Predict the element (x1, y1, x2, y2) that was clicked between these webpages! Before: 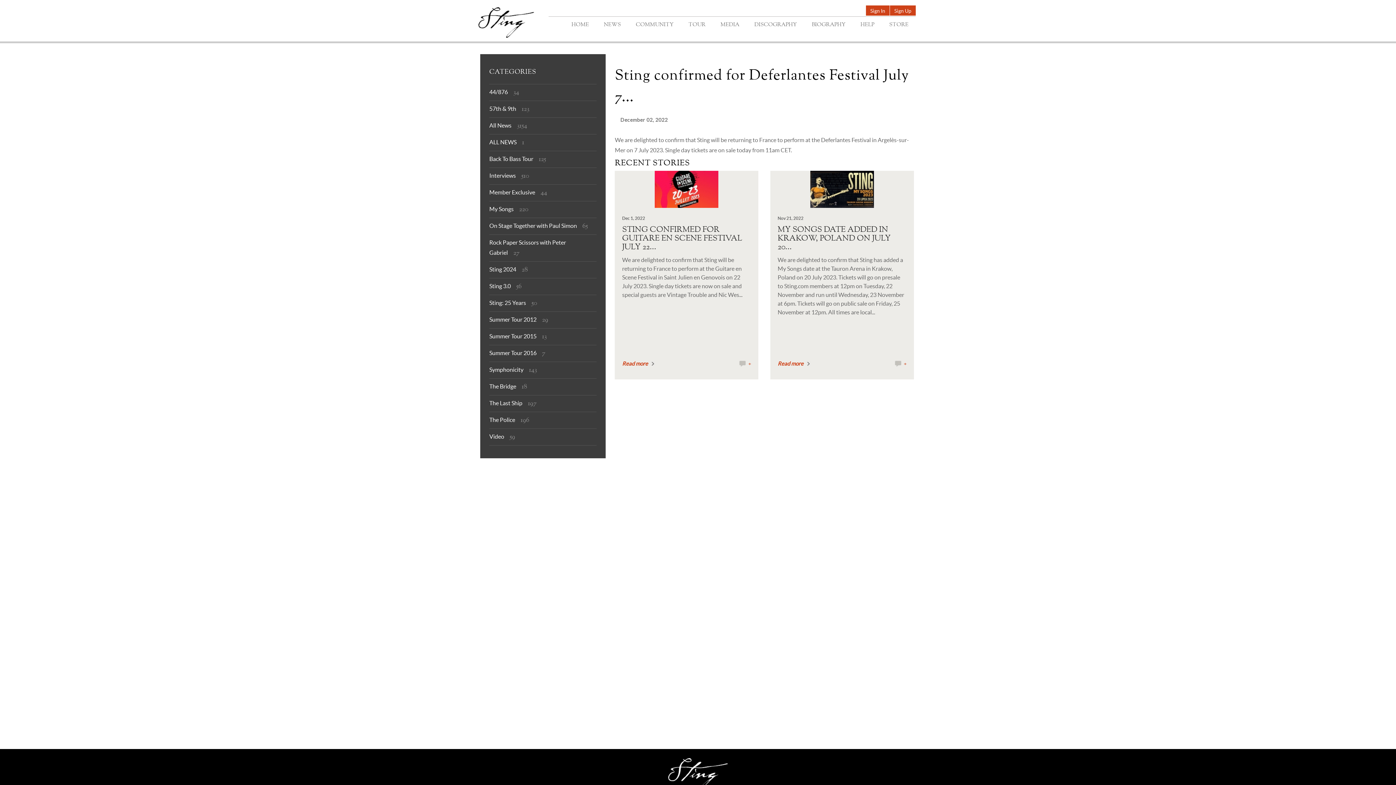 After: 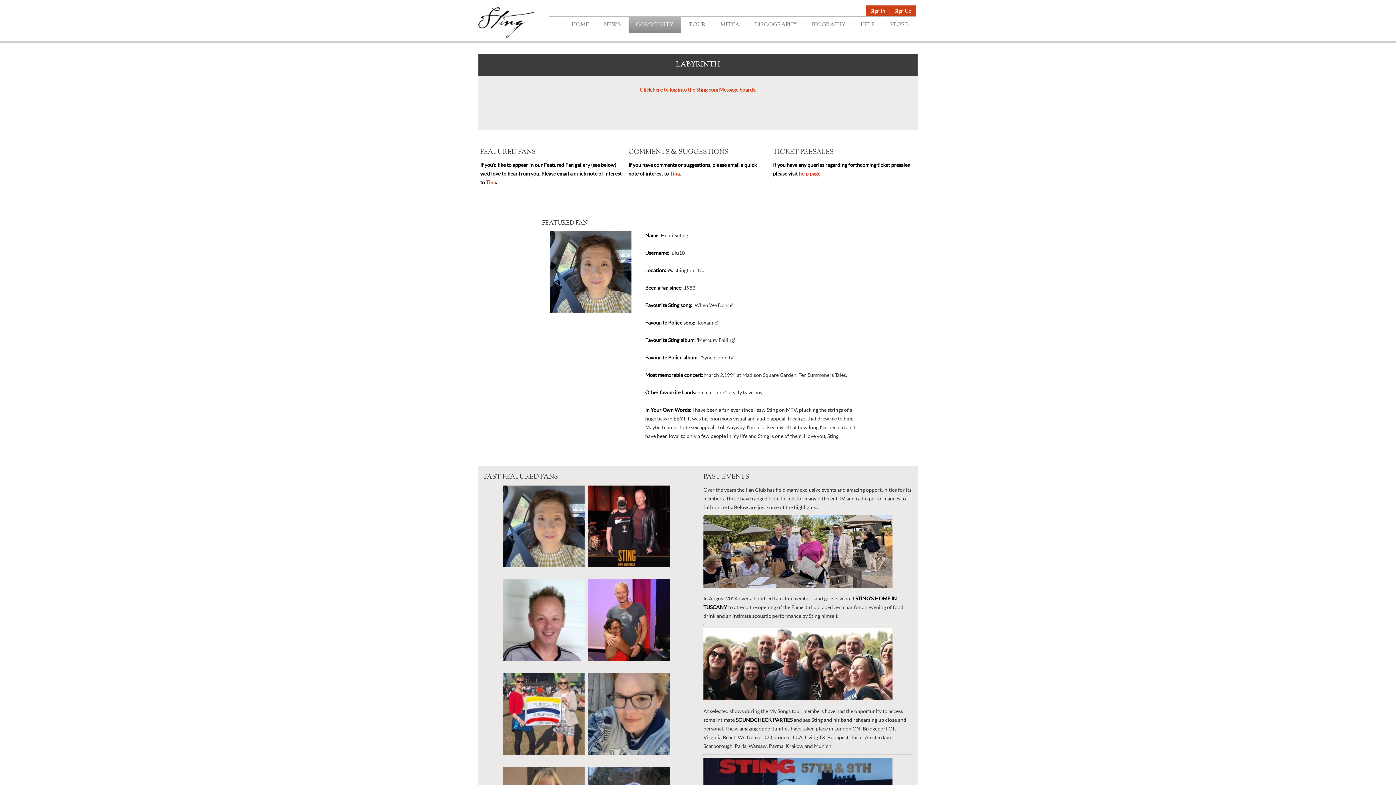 Action: bbox: (628, 16, 681, 33) label: COMMUNITY